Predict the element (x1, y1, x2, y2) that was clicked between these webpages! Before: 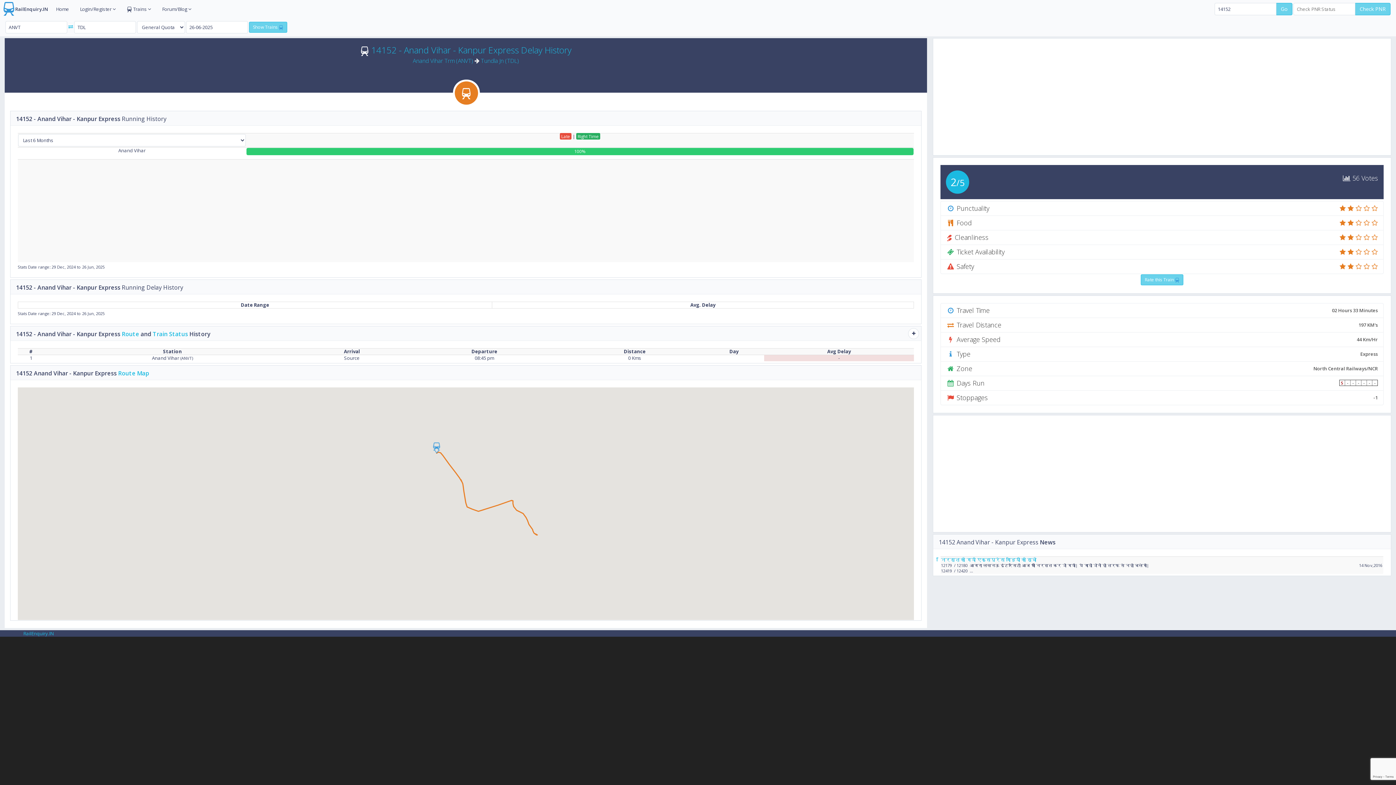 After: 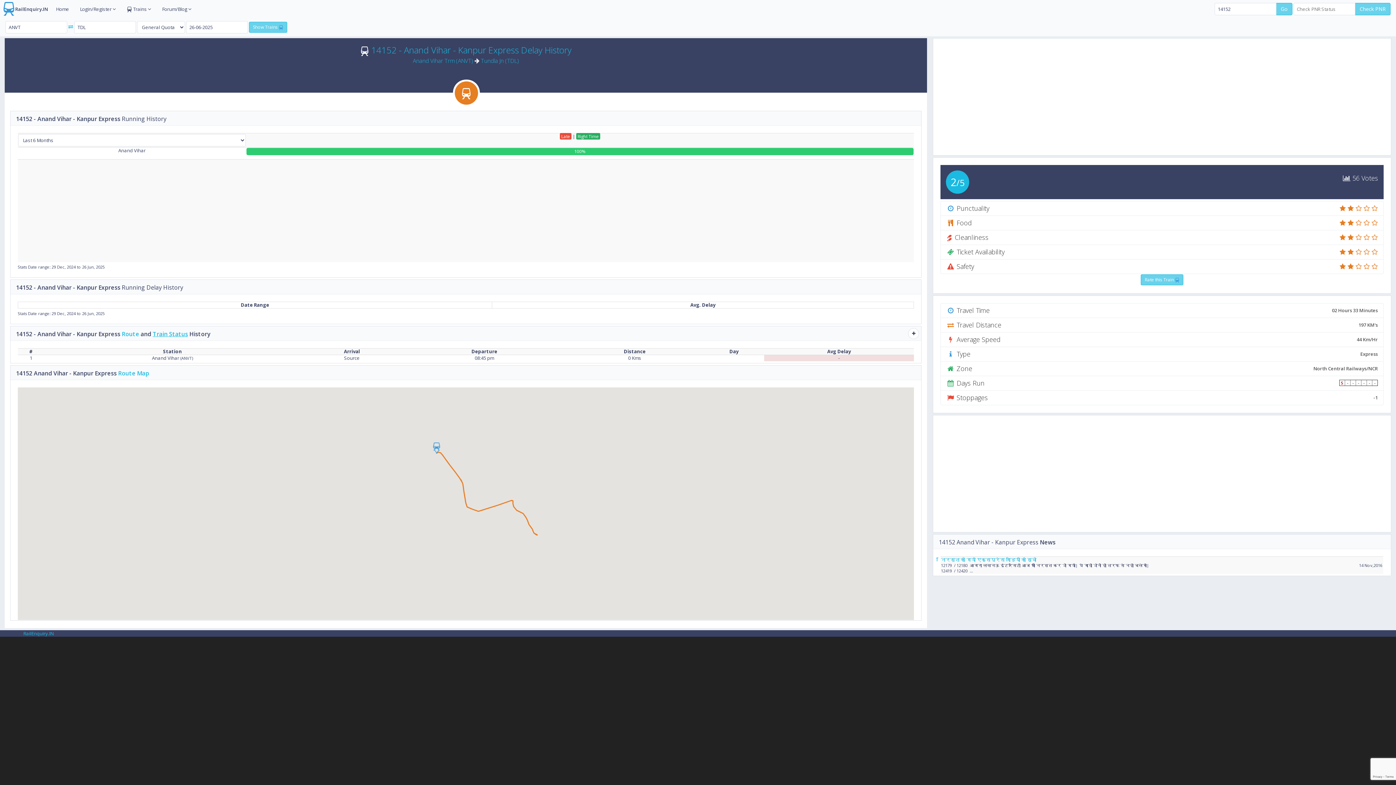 Action: label: Train Status bbox: (152, 330, 188, 338)